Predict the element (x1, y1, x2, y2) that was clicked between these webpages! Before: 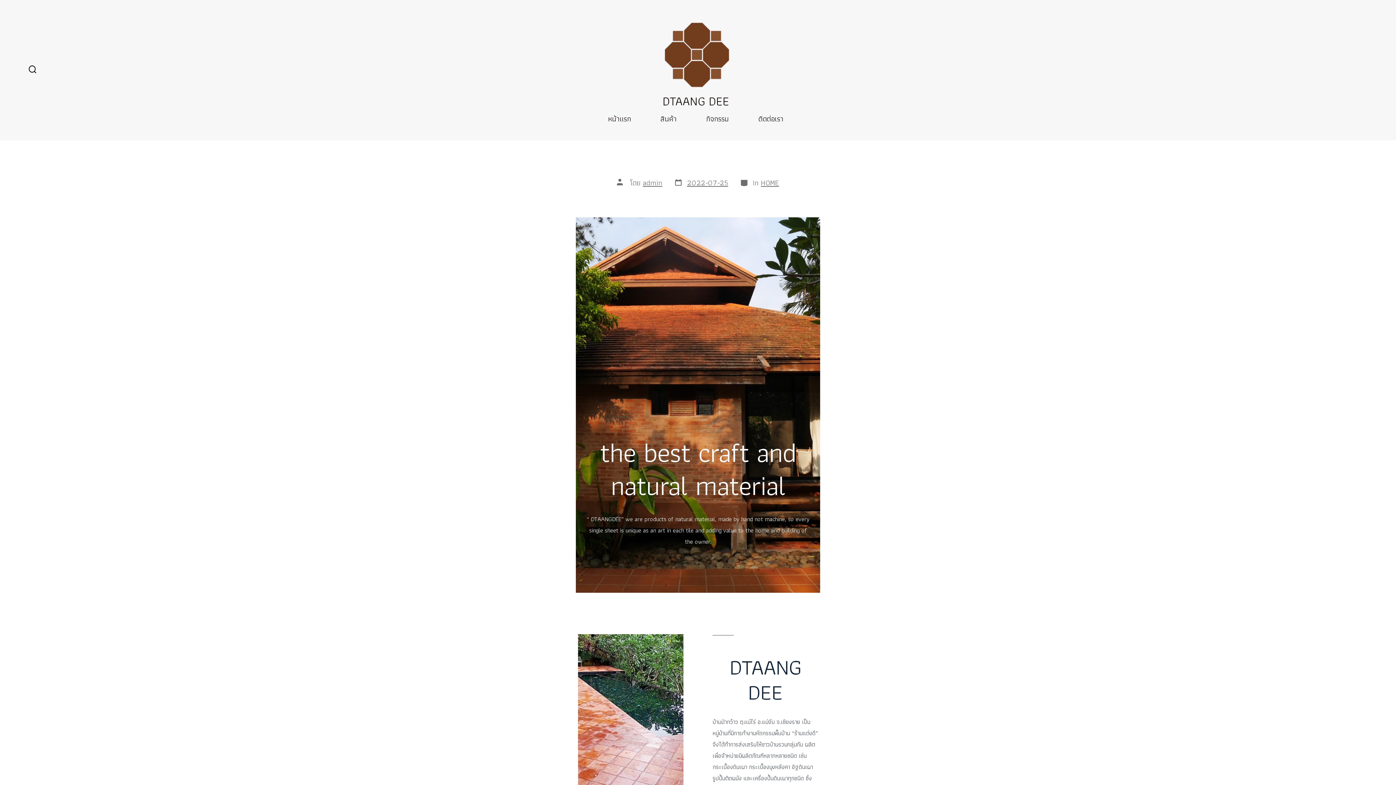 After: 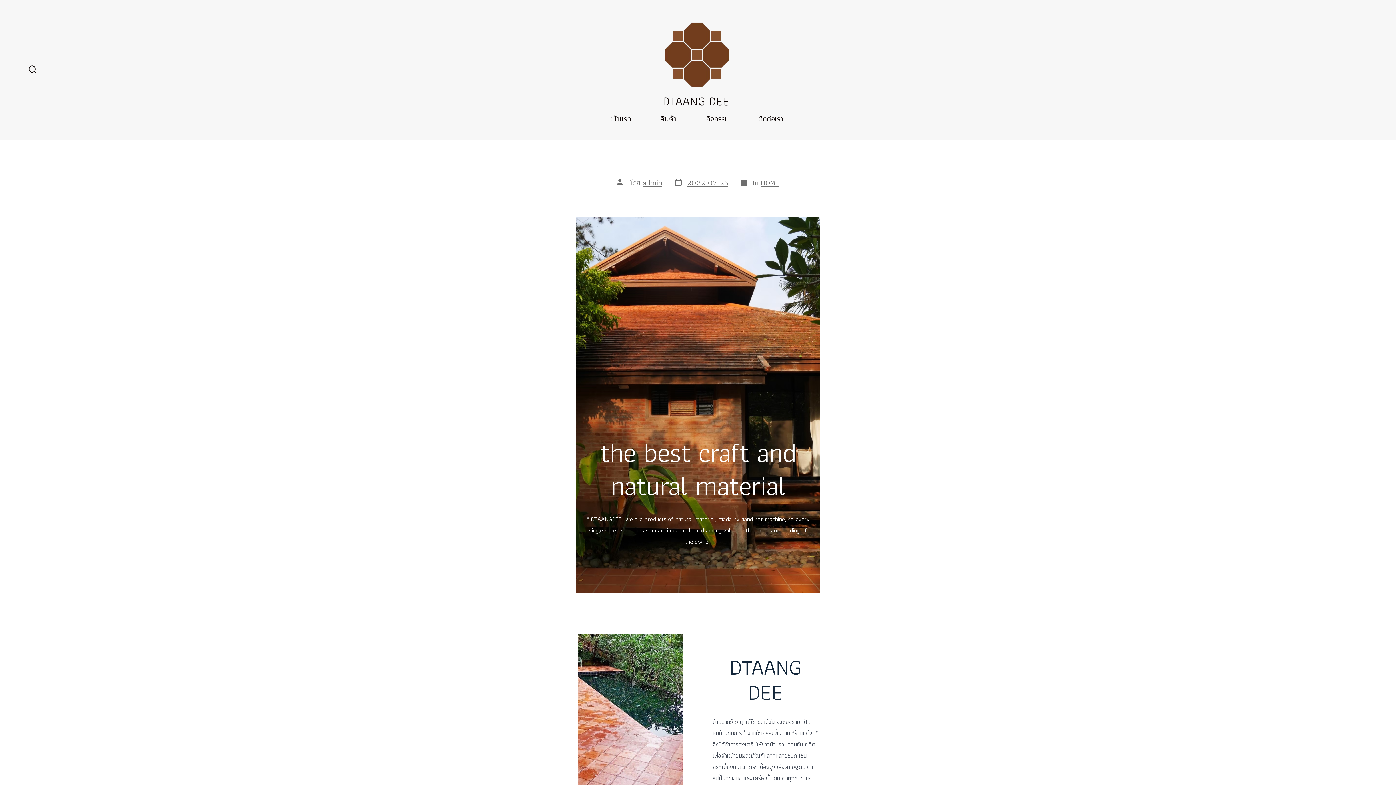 Action: bbox: (662, 94, 729, 107) label: DTAANG DEE